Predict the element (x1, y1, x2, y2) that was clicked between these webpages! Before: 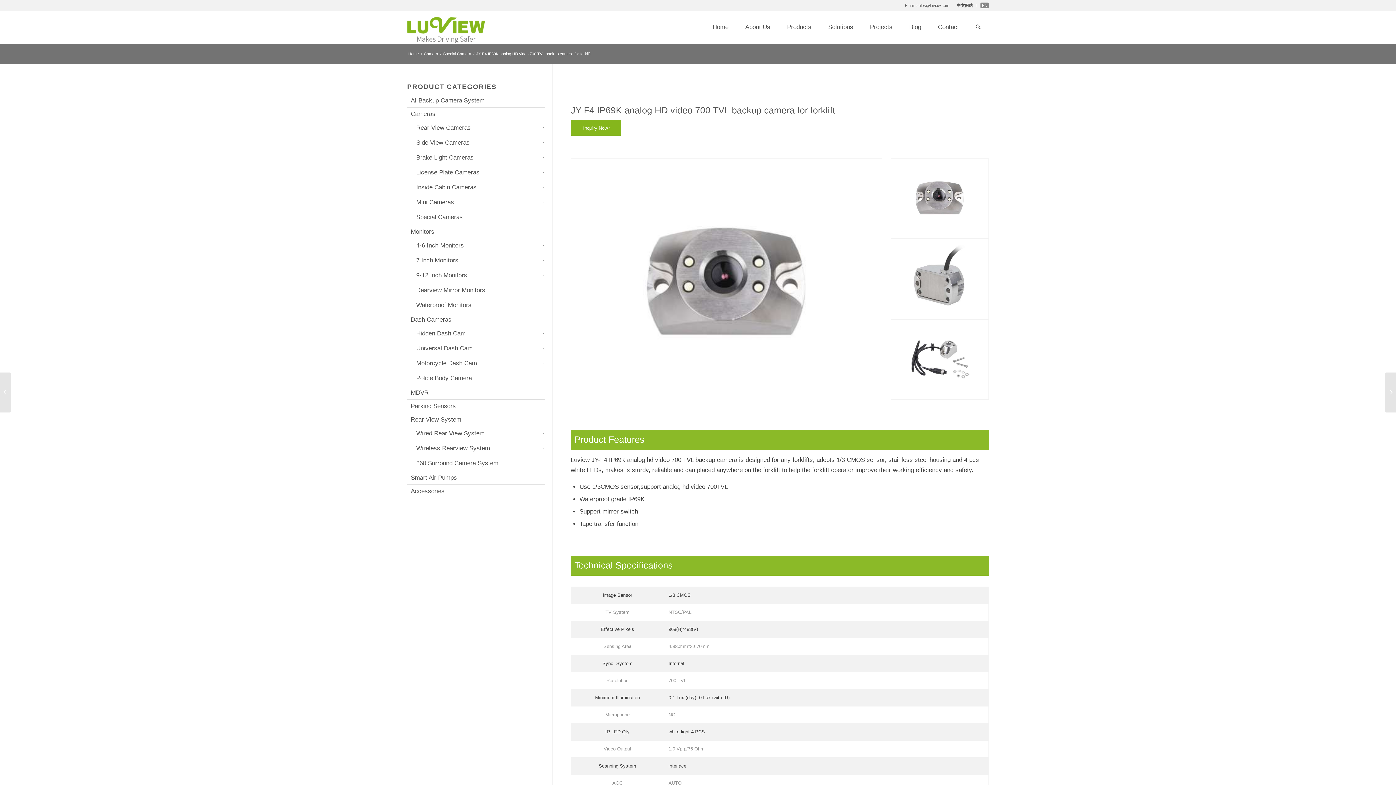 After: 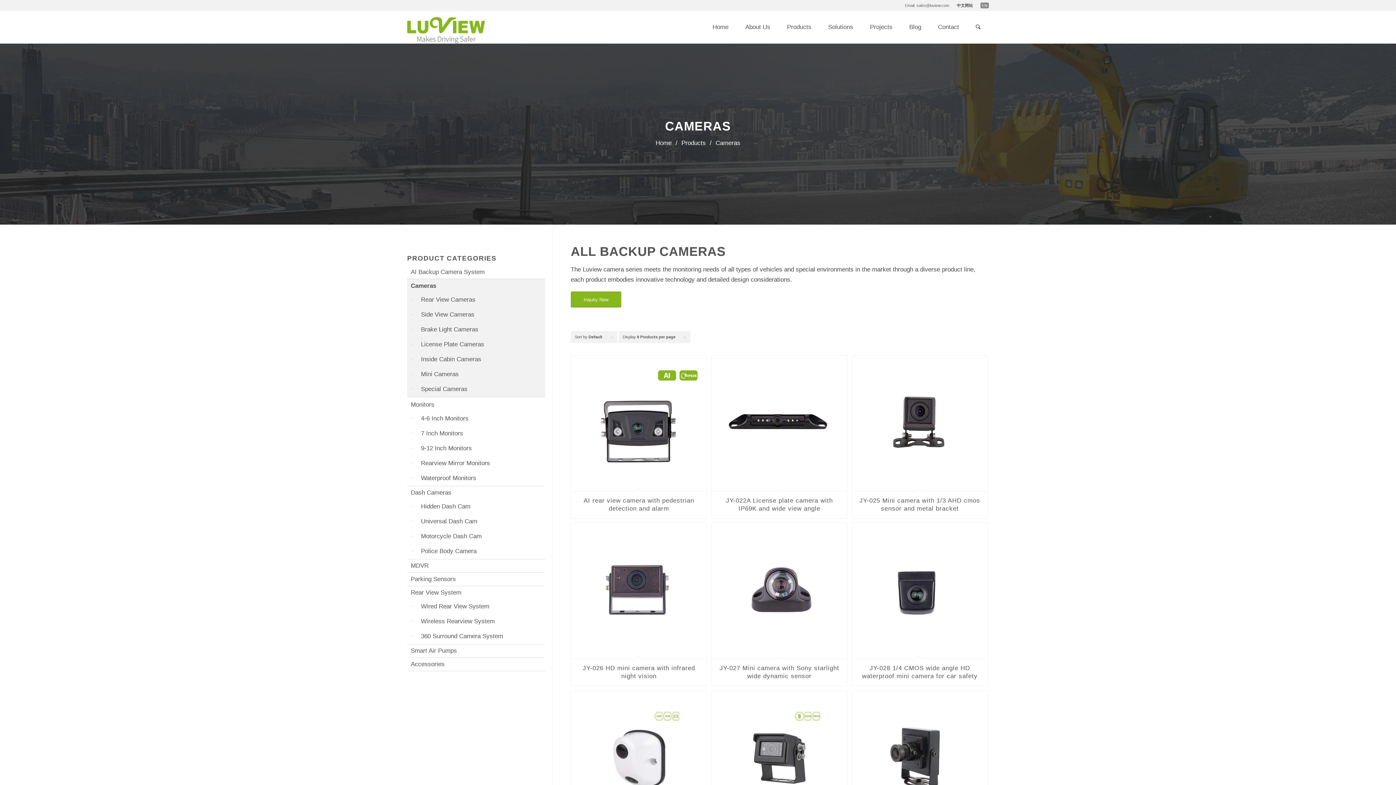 Action: label: Cameras bbox: (407, 107, 545, 120)